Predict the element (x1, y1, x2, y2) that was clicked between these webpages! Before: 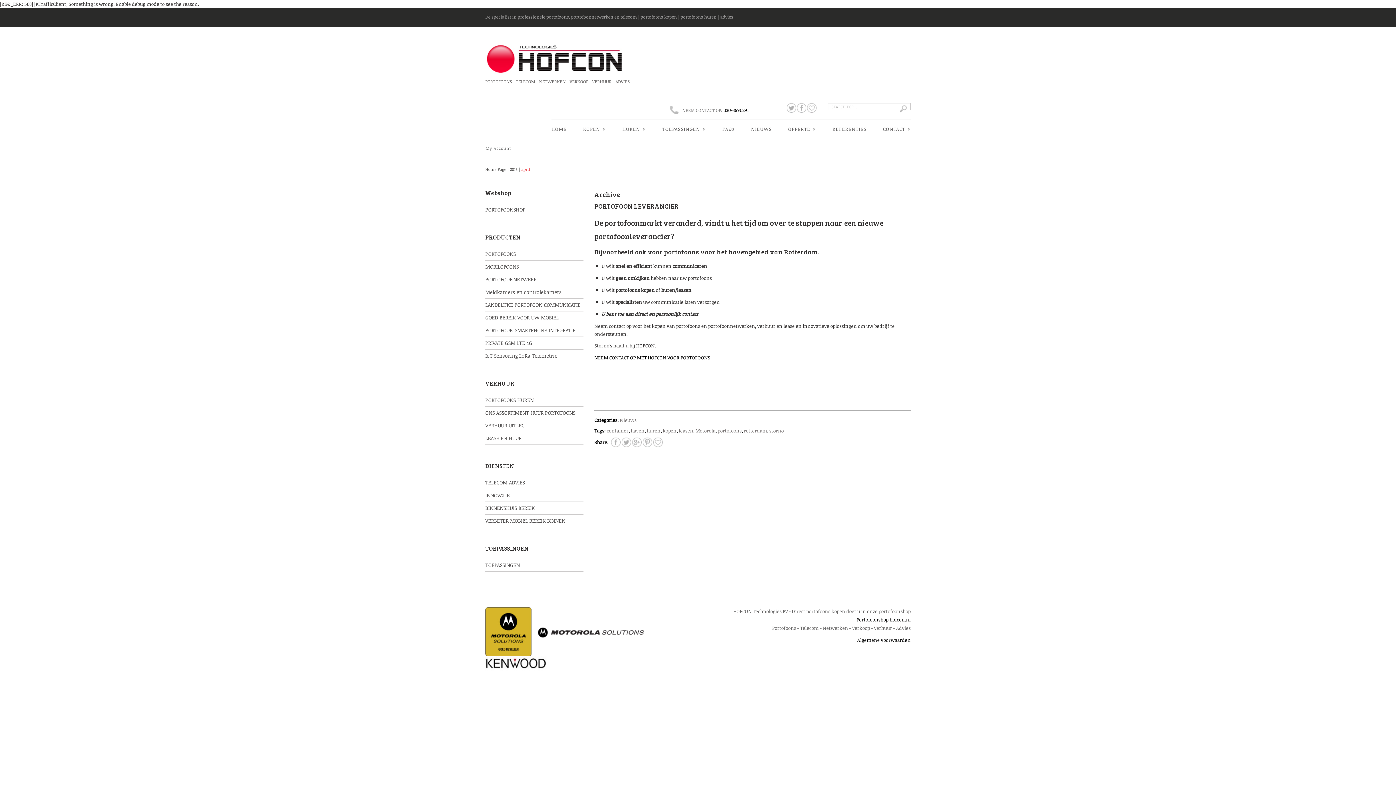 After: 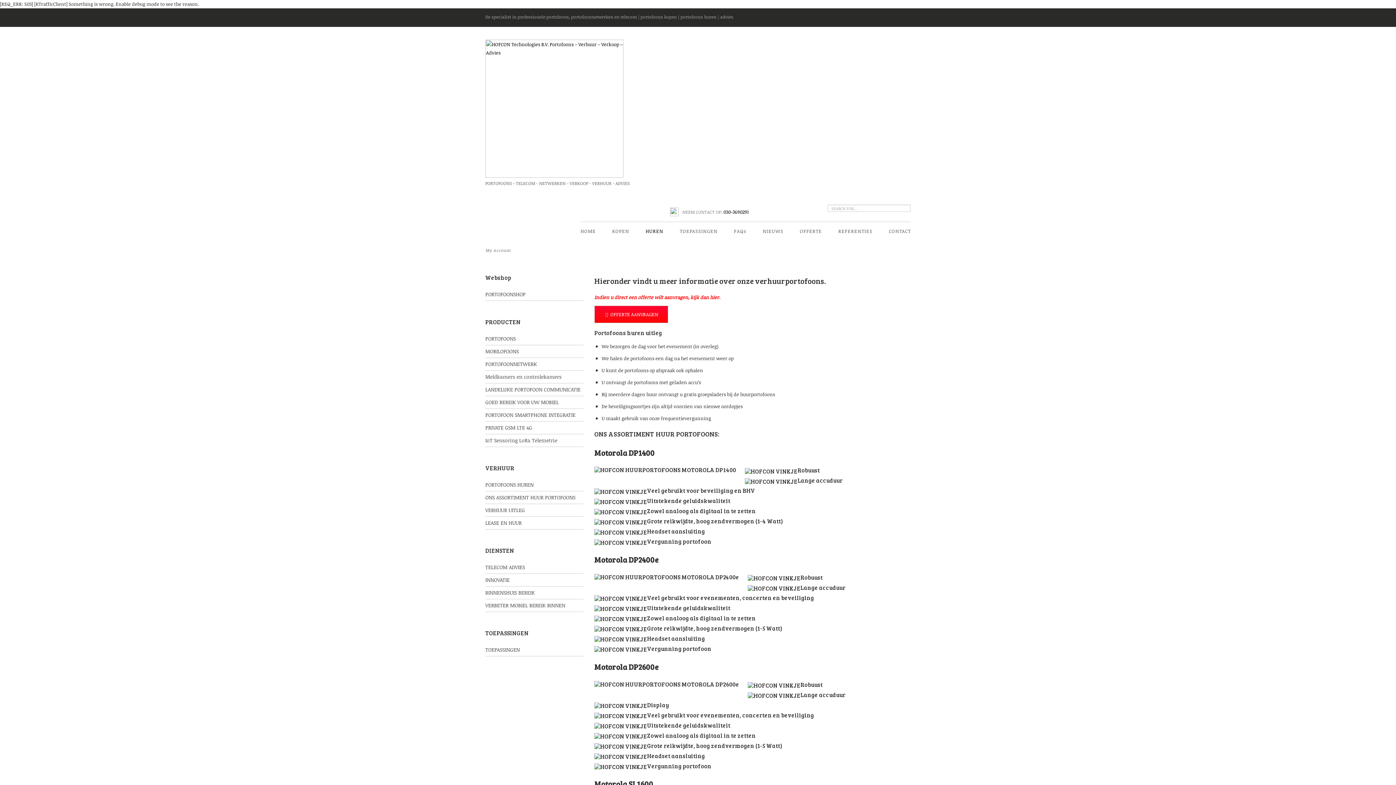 Action: bbox: (485, 406, 583, 419) label: ONS ASSORTIMENT HUUR PORTOFOONS